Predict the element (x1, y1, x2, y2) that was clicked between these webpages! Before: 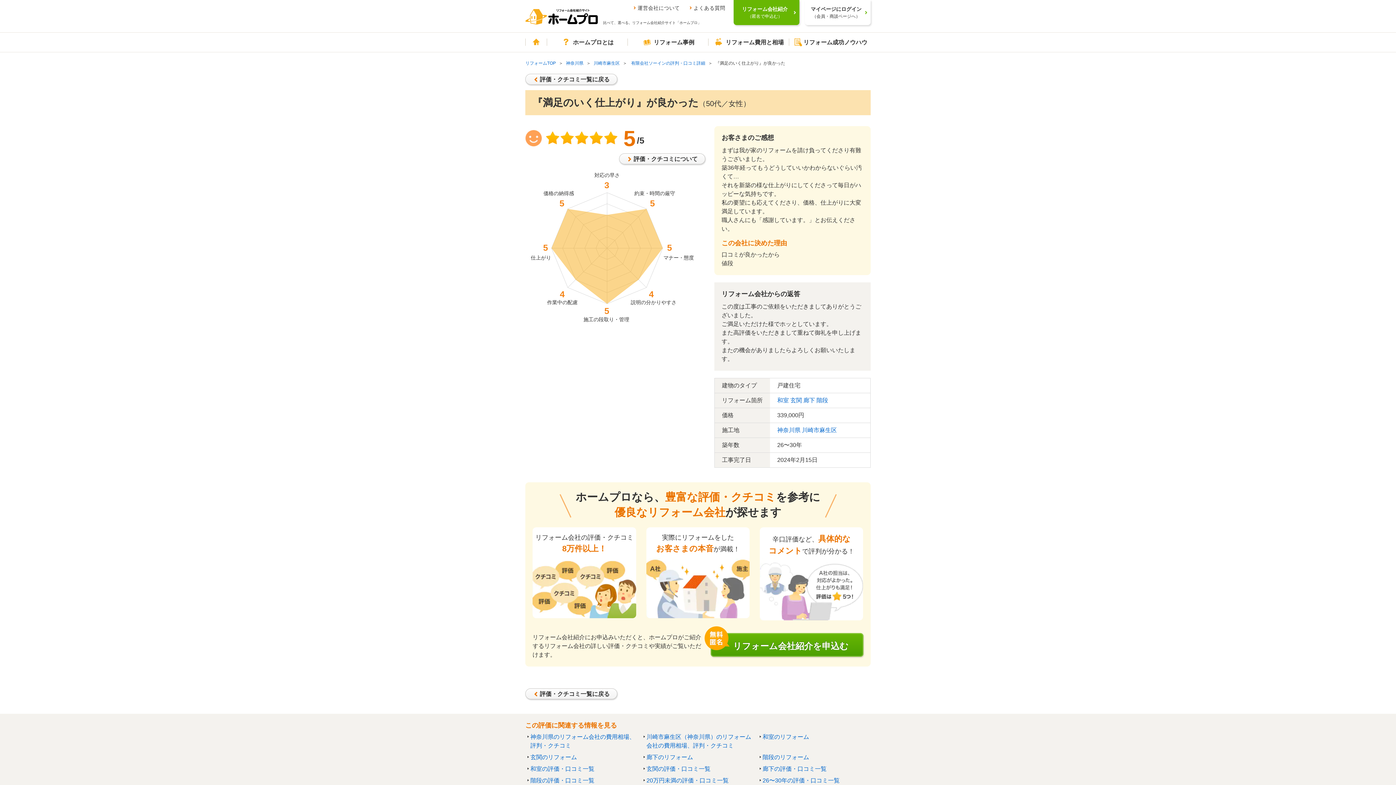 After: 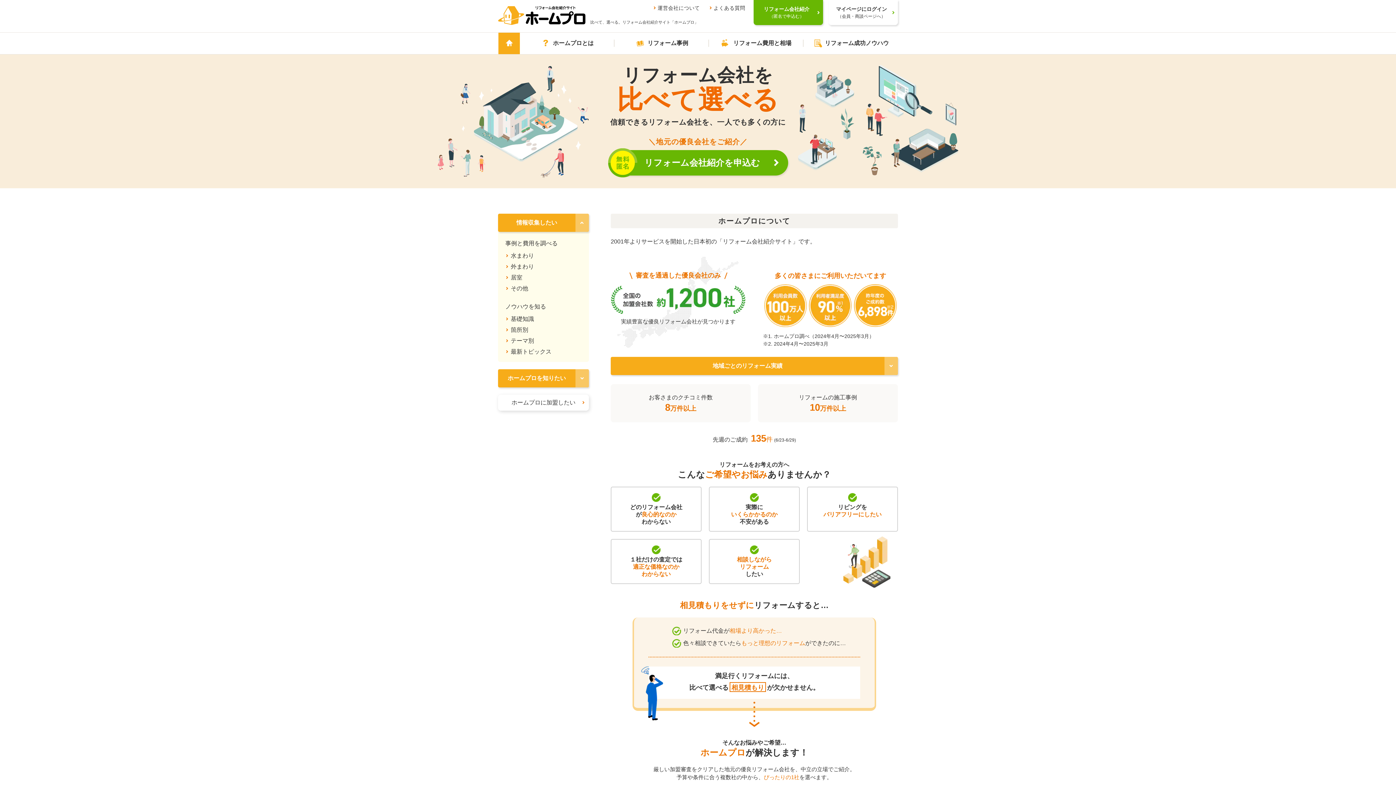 Action: bbox: (525, 9, 598, 24)